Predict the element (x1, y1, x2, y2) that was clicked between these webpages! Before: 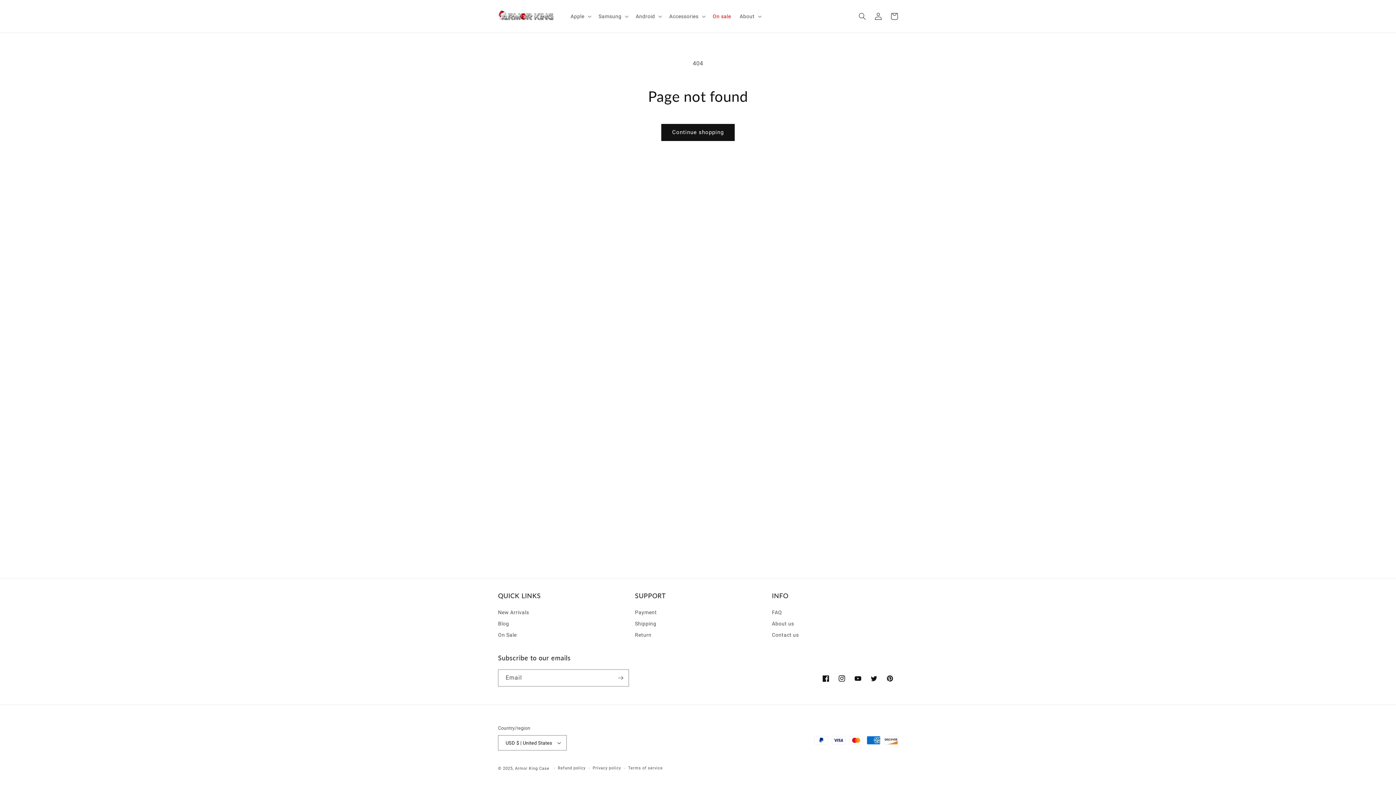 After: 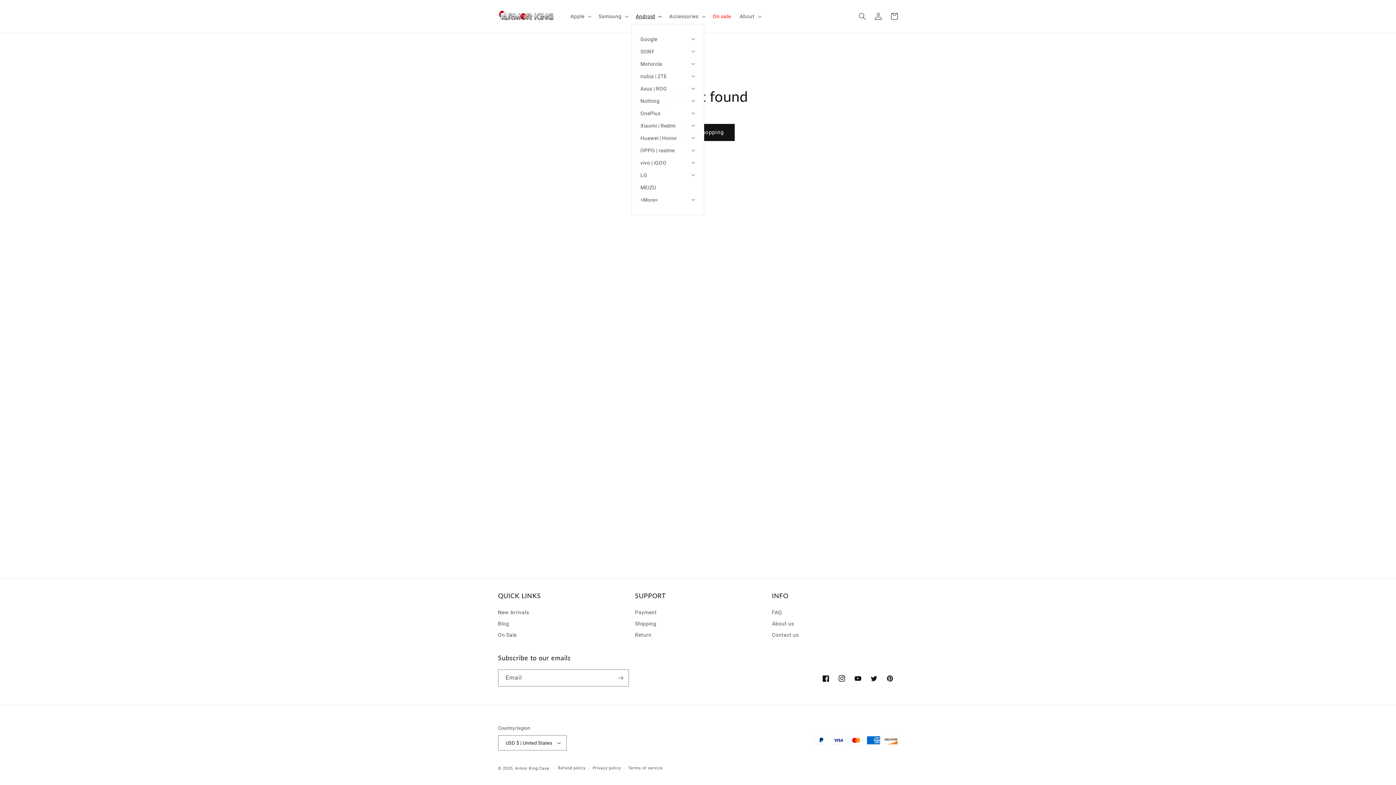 Action: bbox: (631, 8, 665, 23) label: Android